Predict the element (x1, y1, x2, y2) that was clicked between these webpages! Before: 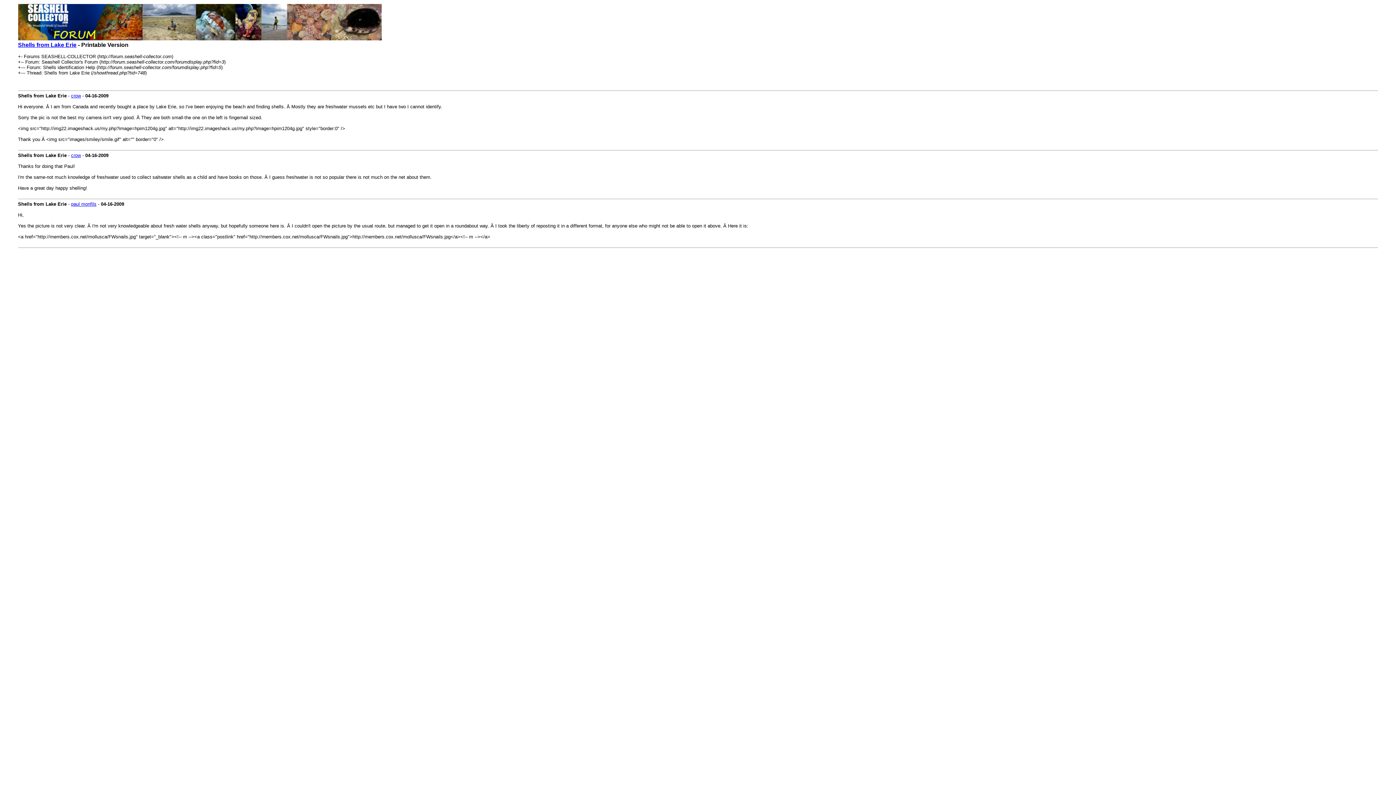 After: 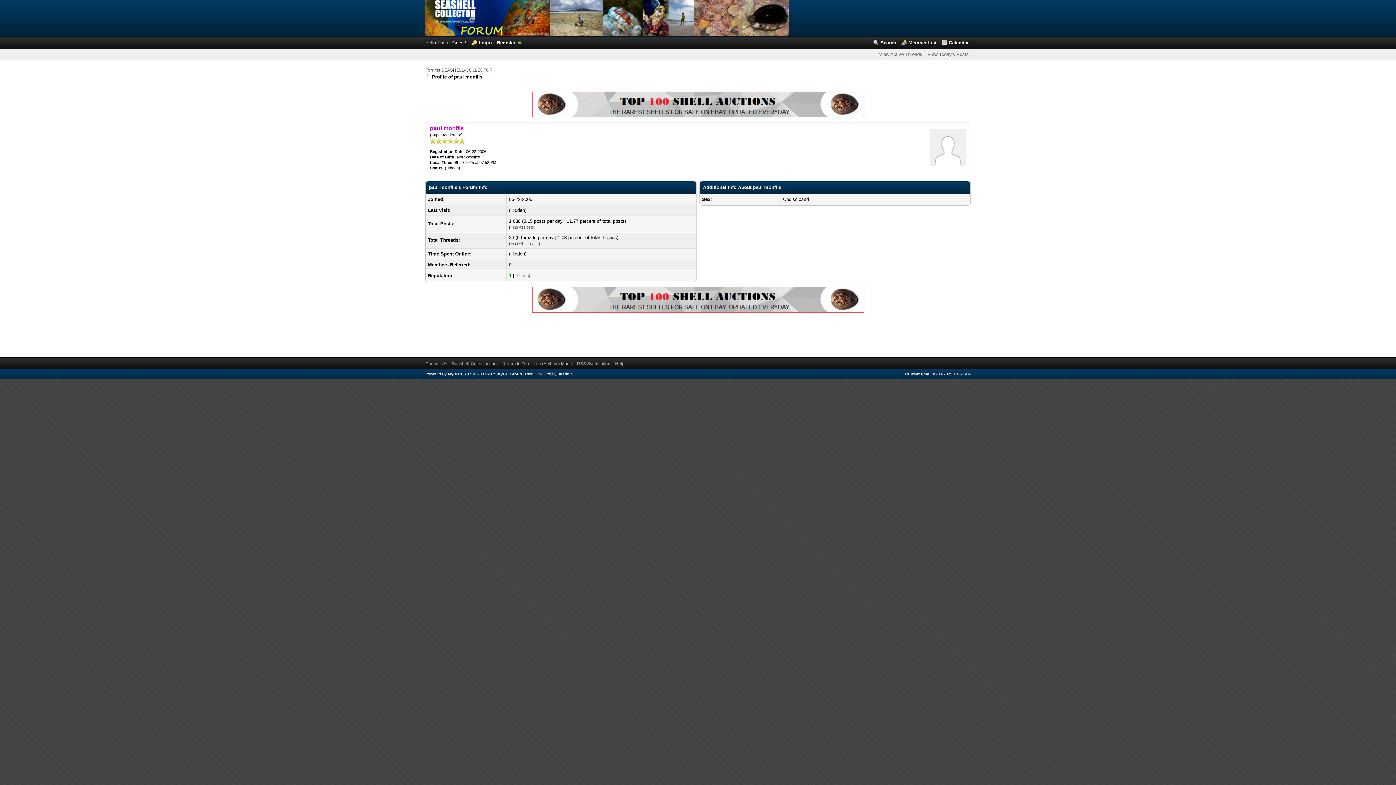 Action: label: paul monfils bbox: (71, 201, 96, 206)